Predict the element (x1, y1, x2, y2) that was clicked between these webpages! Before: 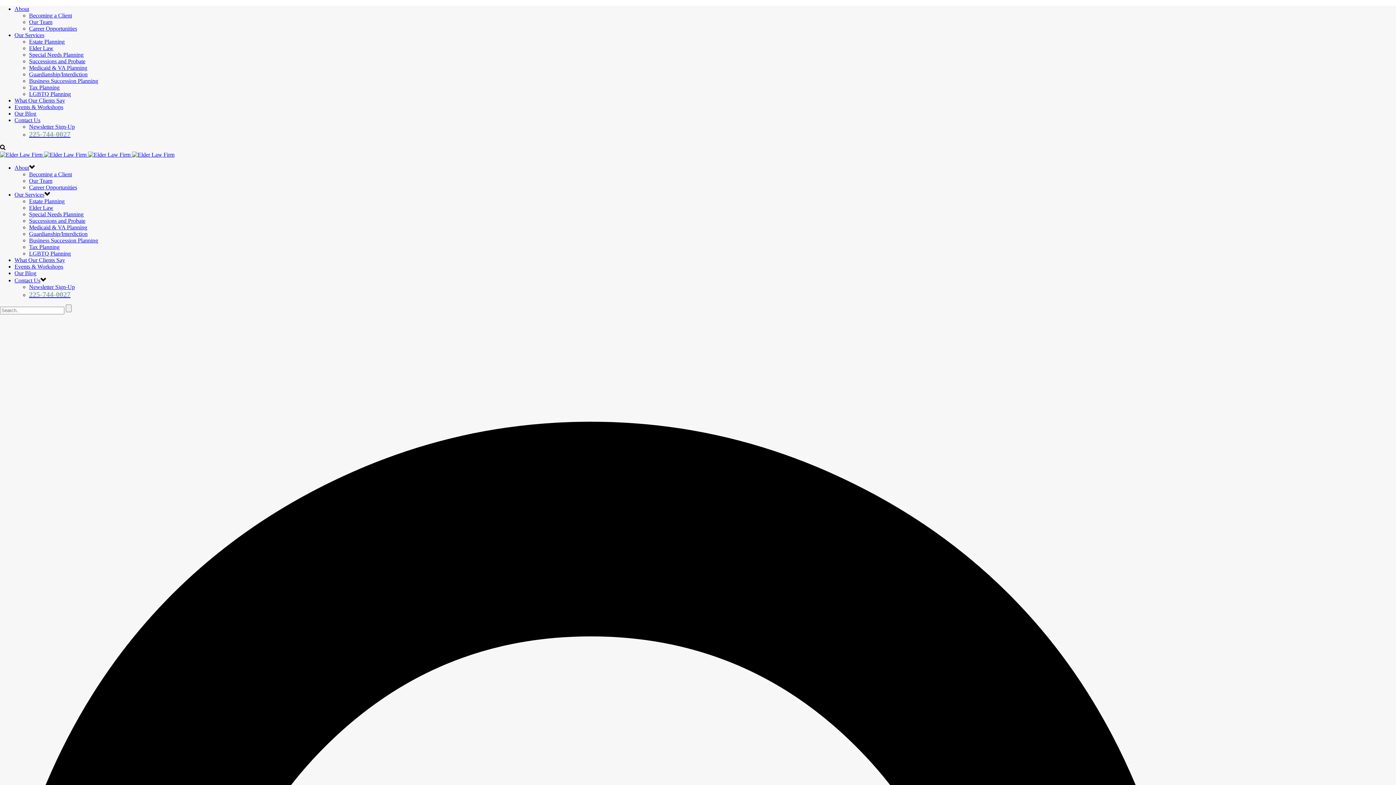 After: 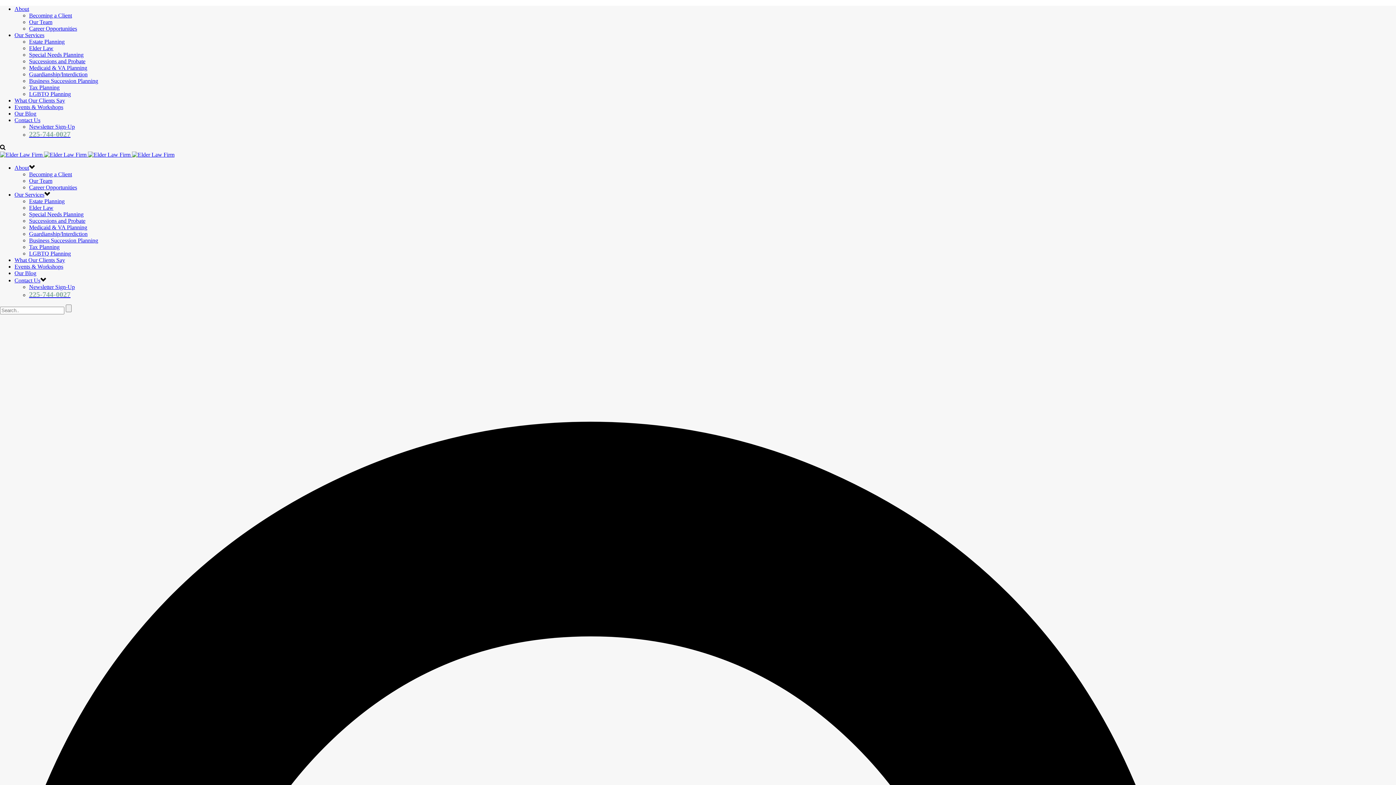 Action: label: Business Succession Planning bbox: (29, 237, 98, 243)